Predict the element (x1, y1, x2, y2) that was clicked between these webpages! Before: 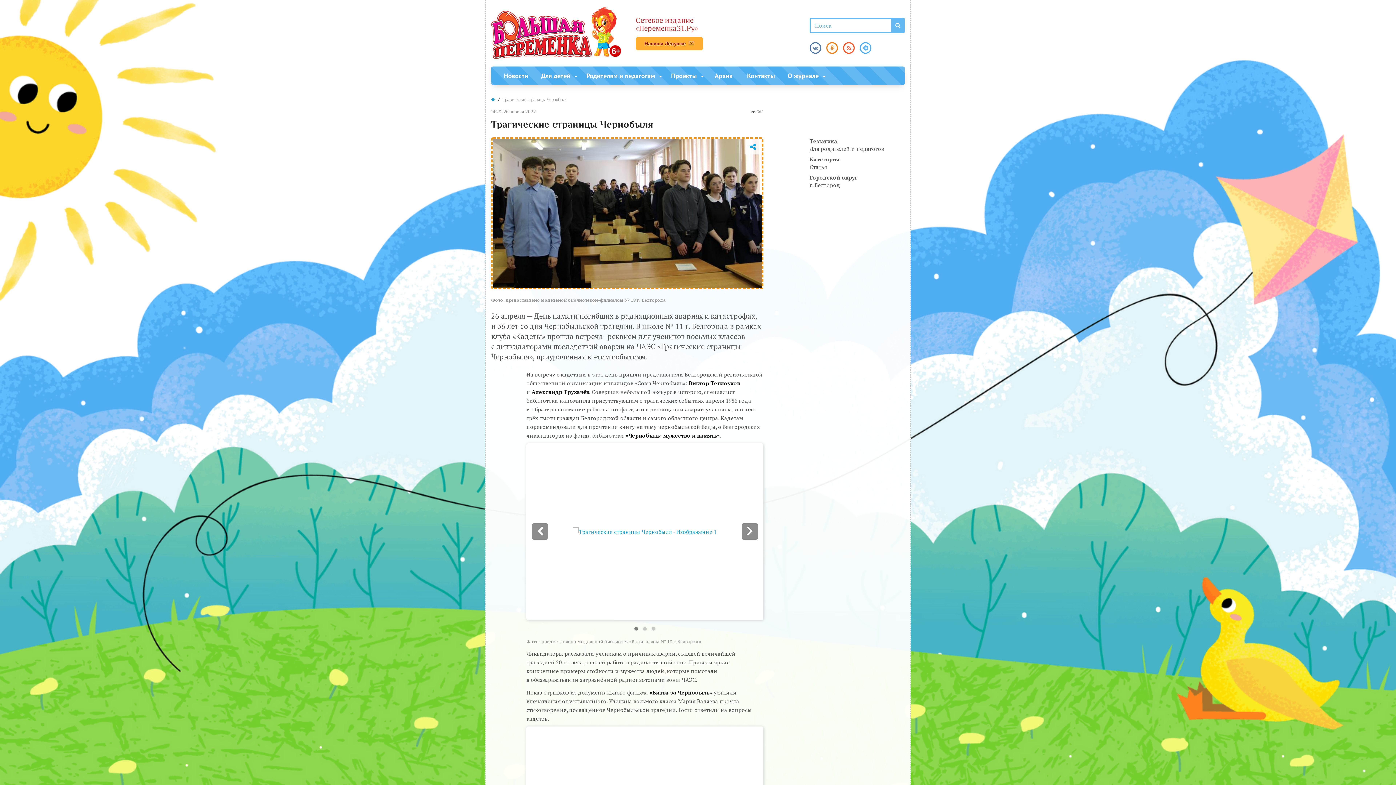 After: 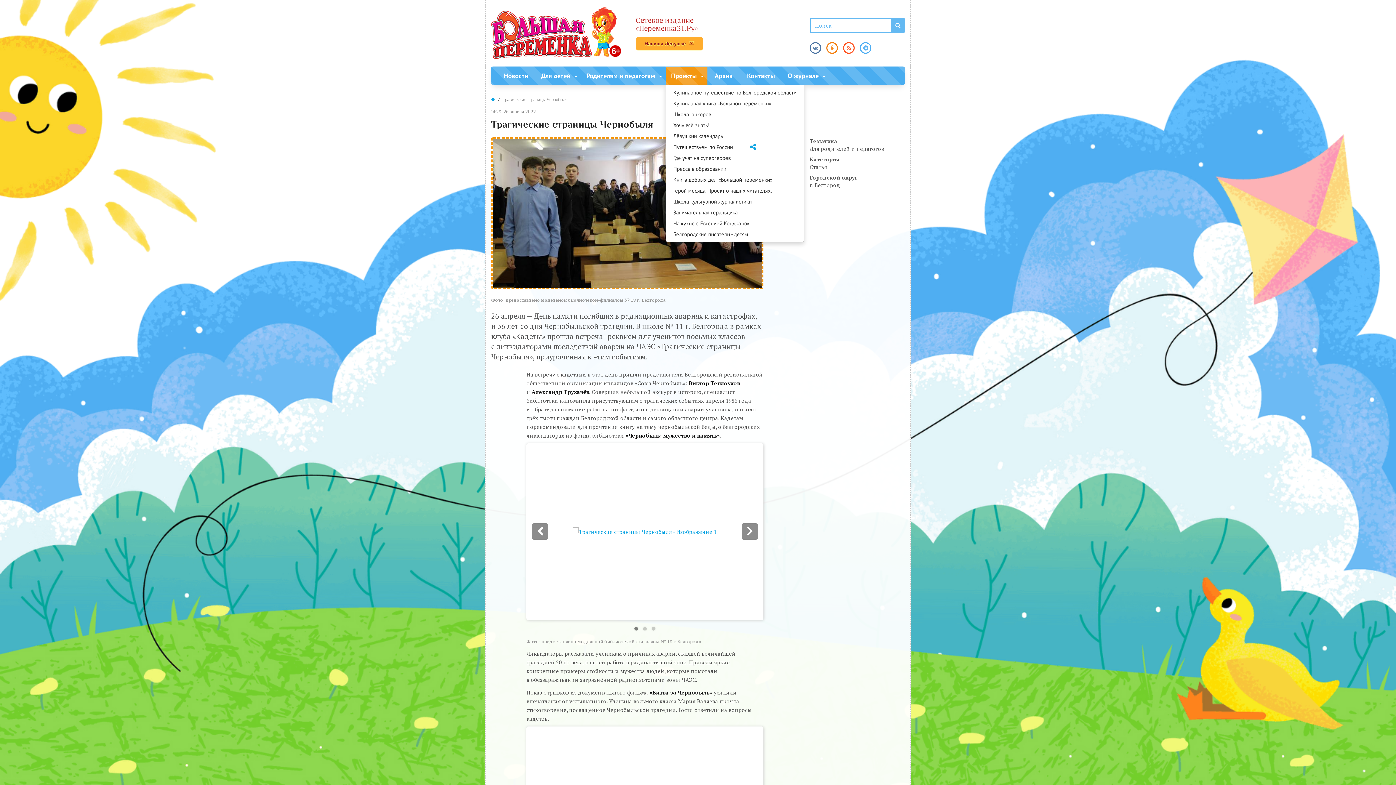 Action: bbox: (700, 69, 707, 83)